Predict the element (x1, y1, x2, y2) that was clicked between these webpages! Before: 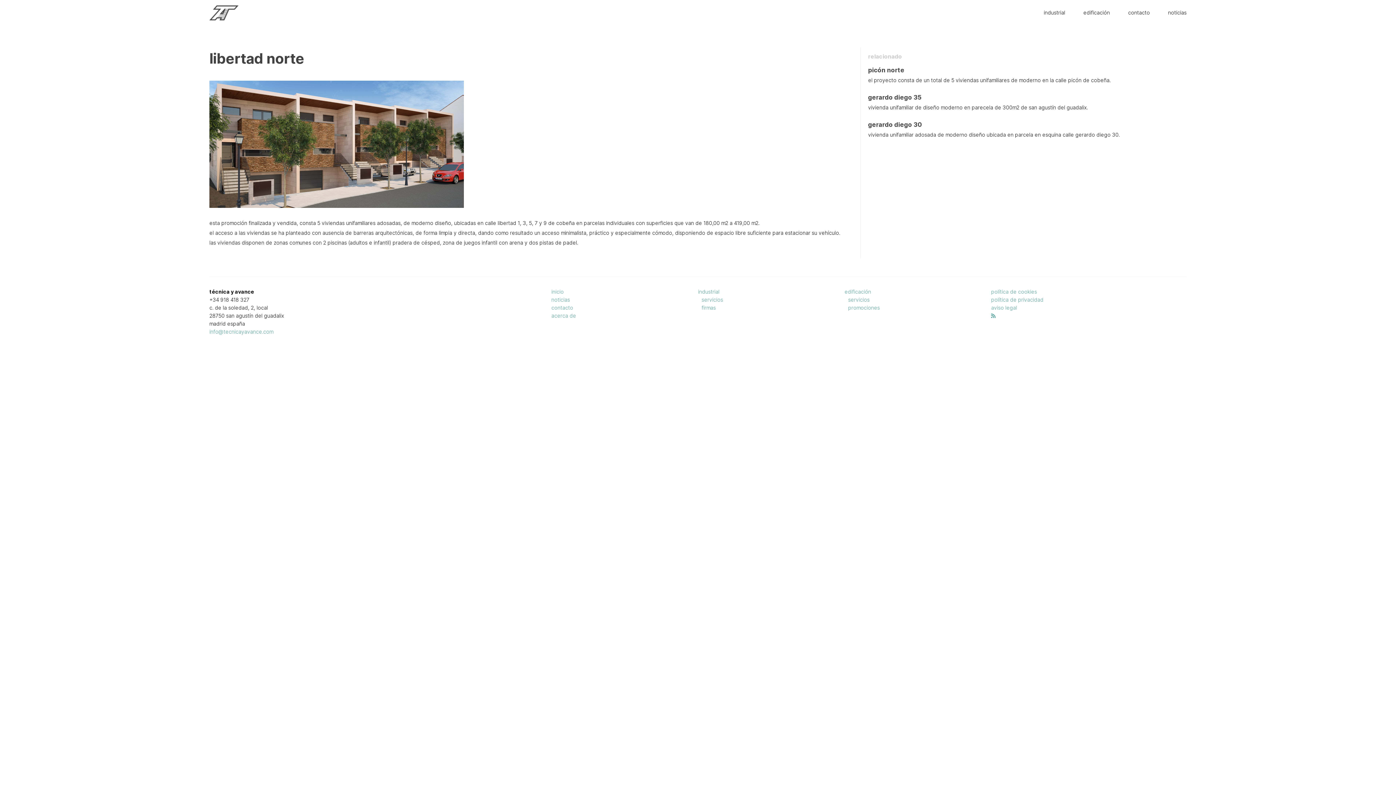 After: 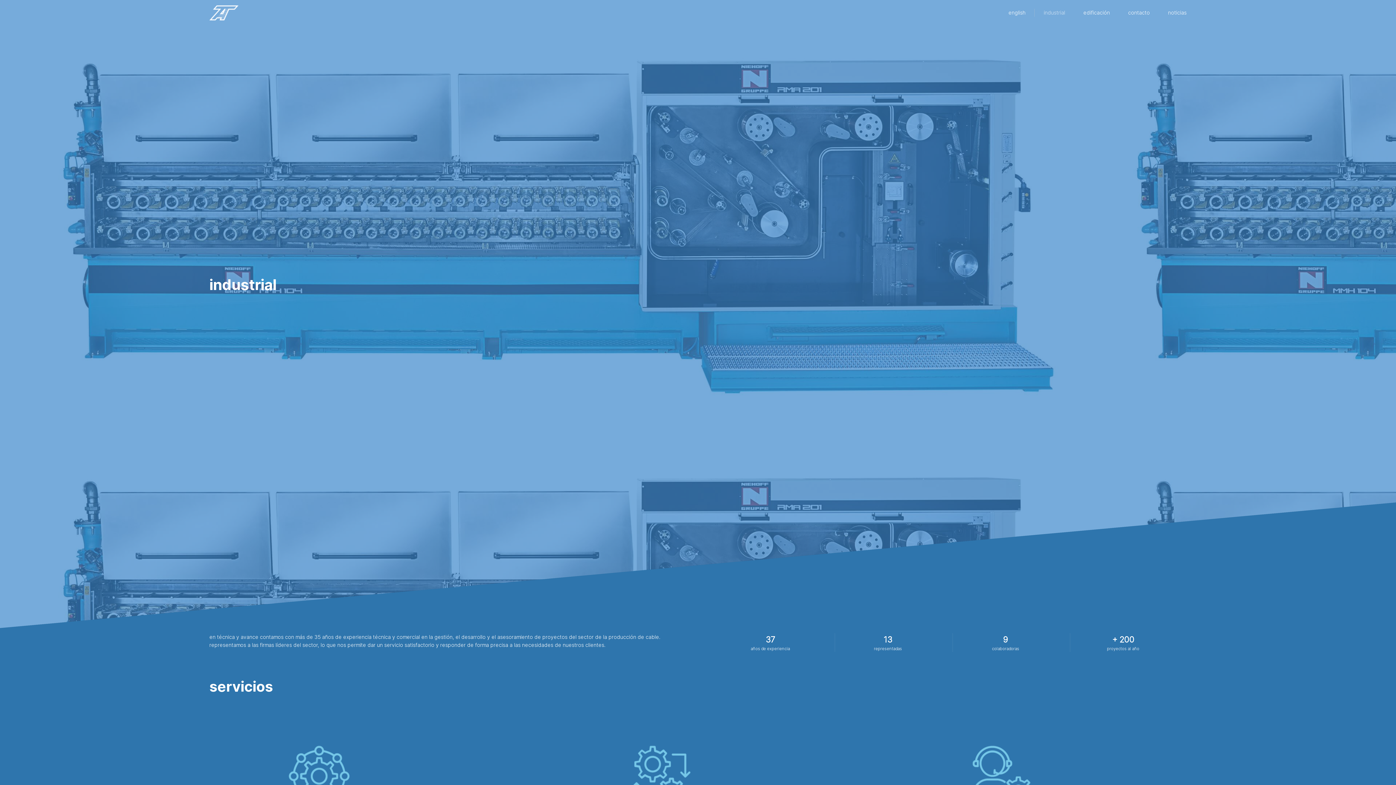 Action: bbox: (1044, 9, 1065, 15) label: industrial